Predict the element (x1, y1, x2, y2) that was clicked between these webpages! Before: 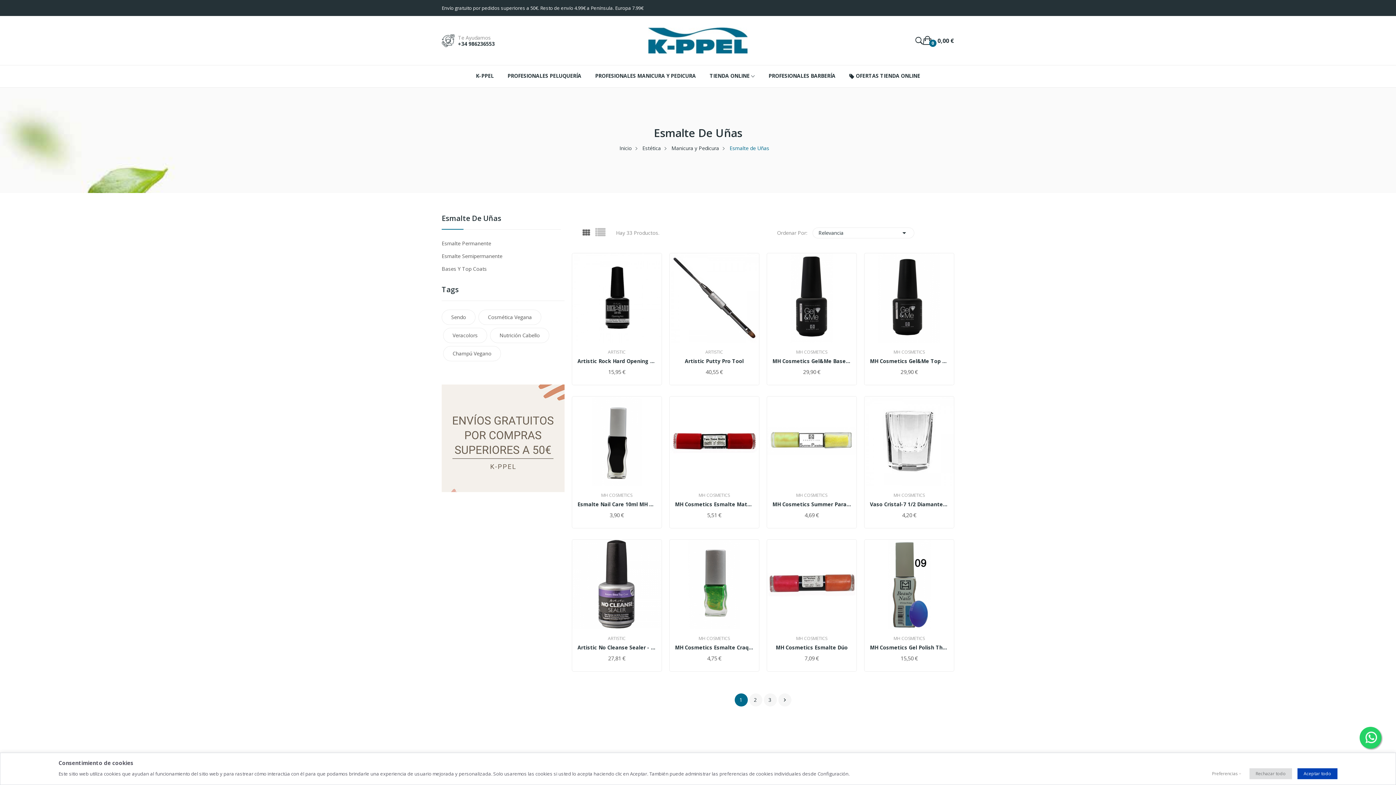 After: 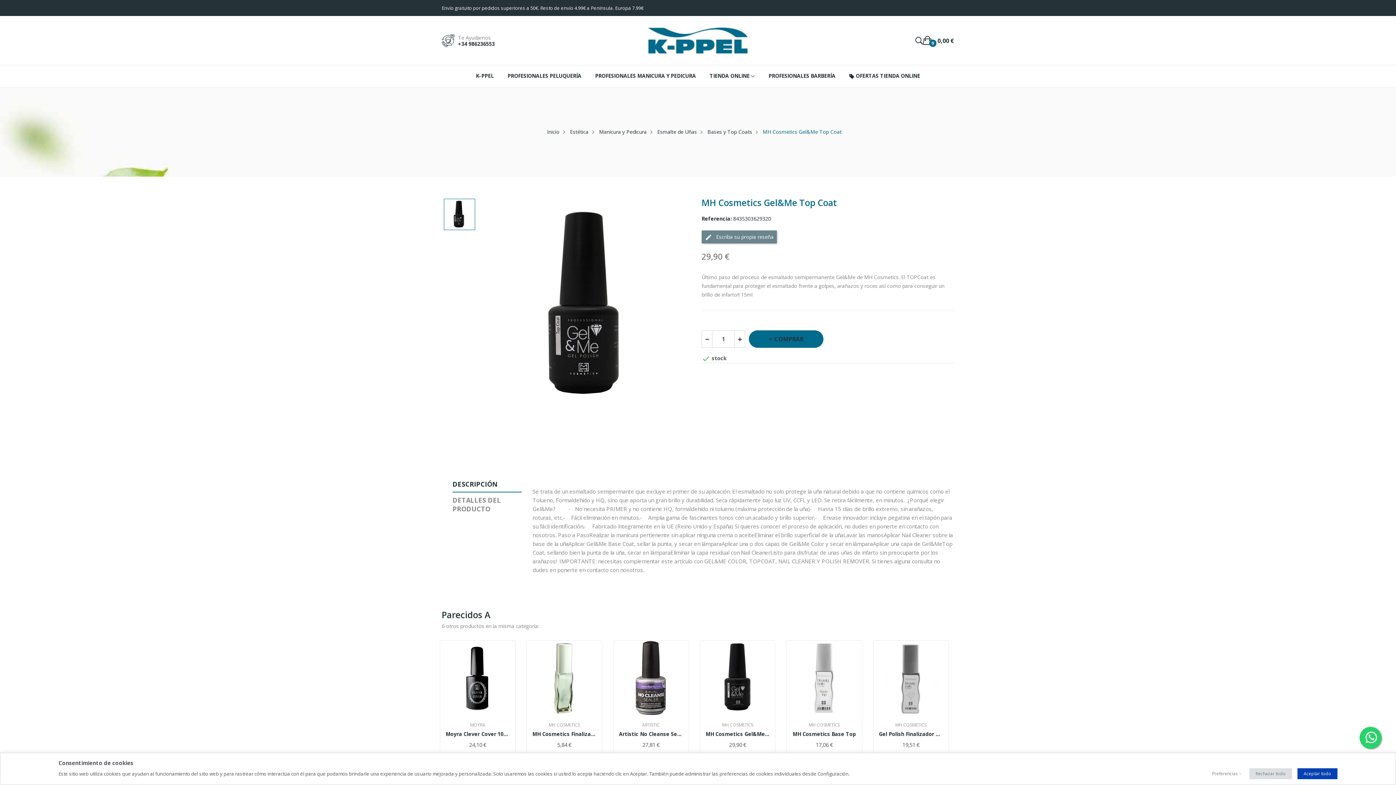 Action: bbox: (870, 358, 948, 364) label: MH Cosmetics Gel&Me Top Coat